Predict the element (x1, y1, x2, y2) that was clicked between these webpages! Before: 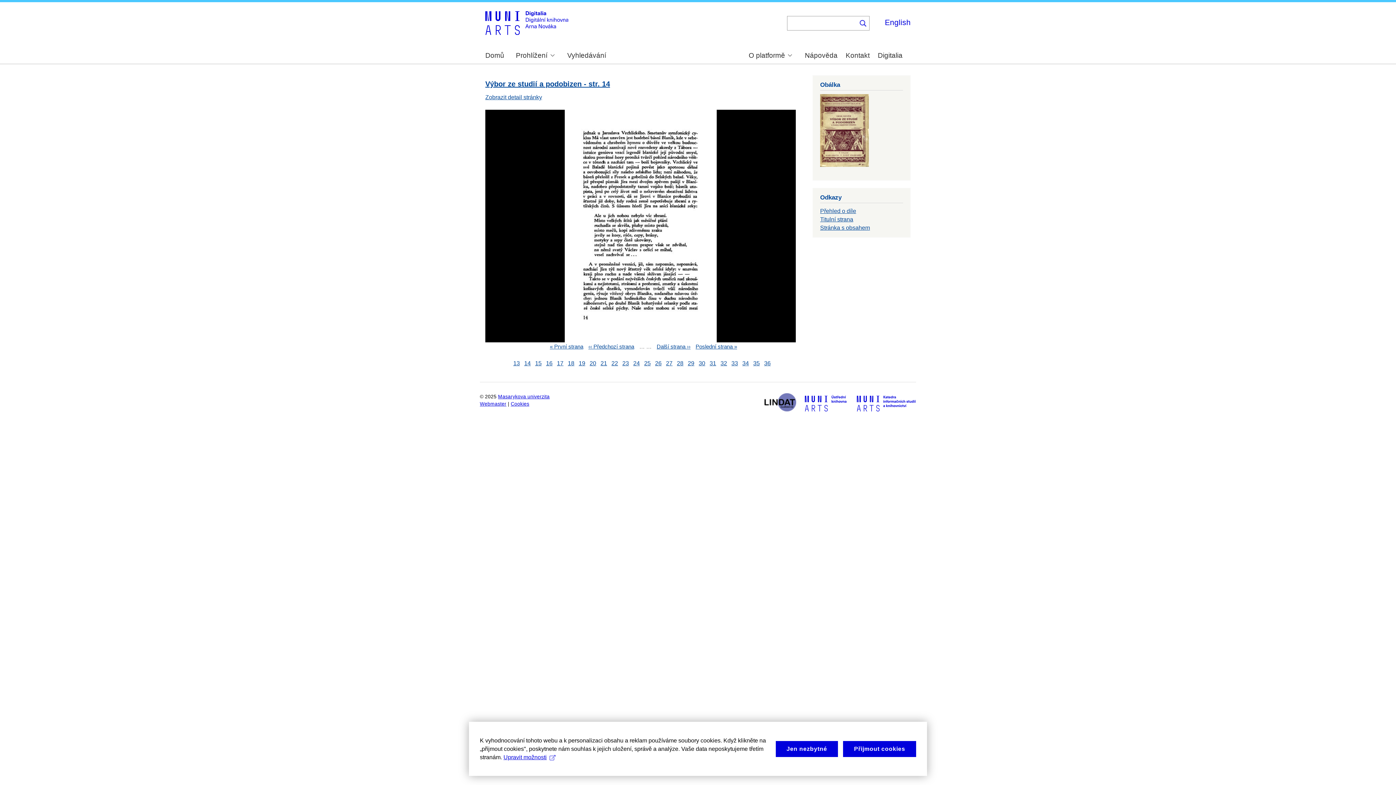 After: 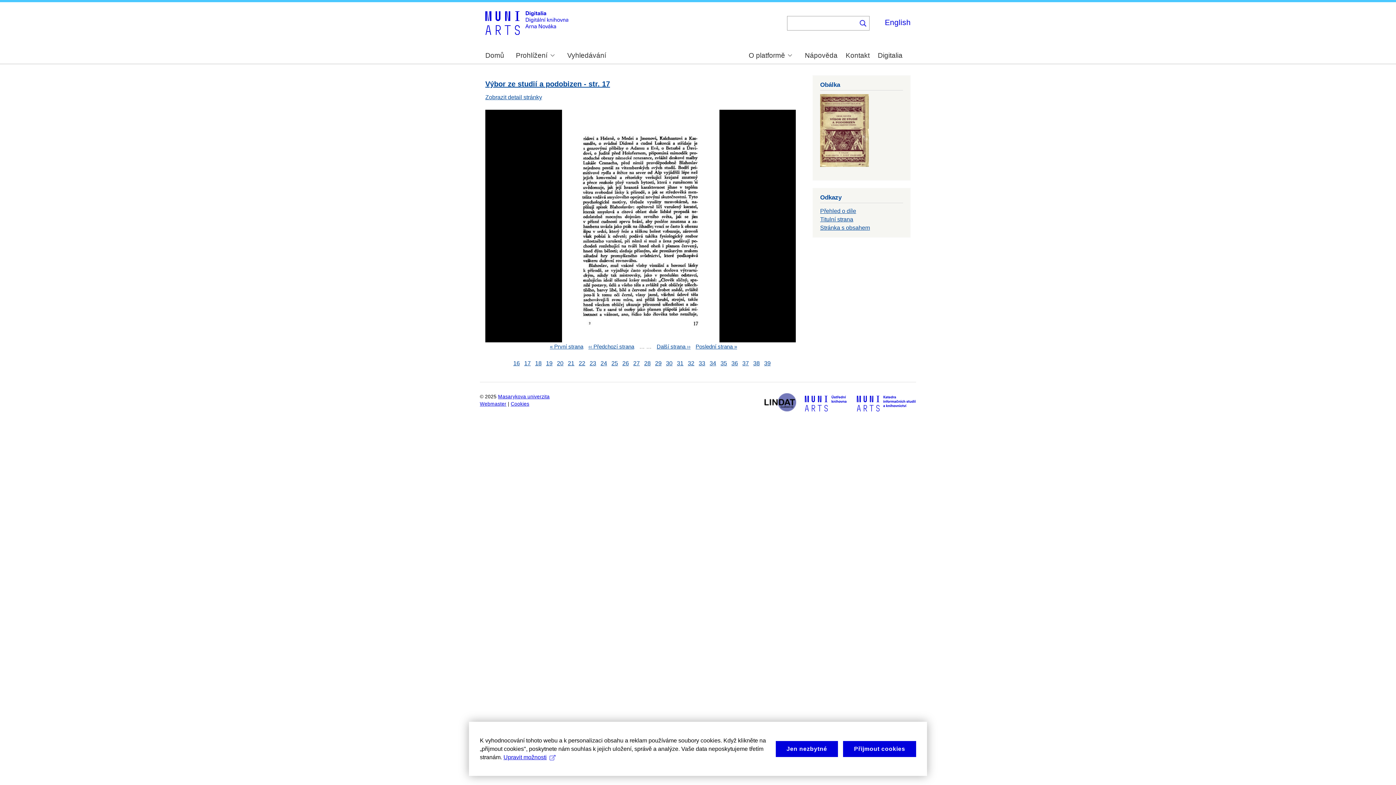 Action: bbox: (557, 360, 563, 366) label: 17